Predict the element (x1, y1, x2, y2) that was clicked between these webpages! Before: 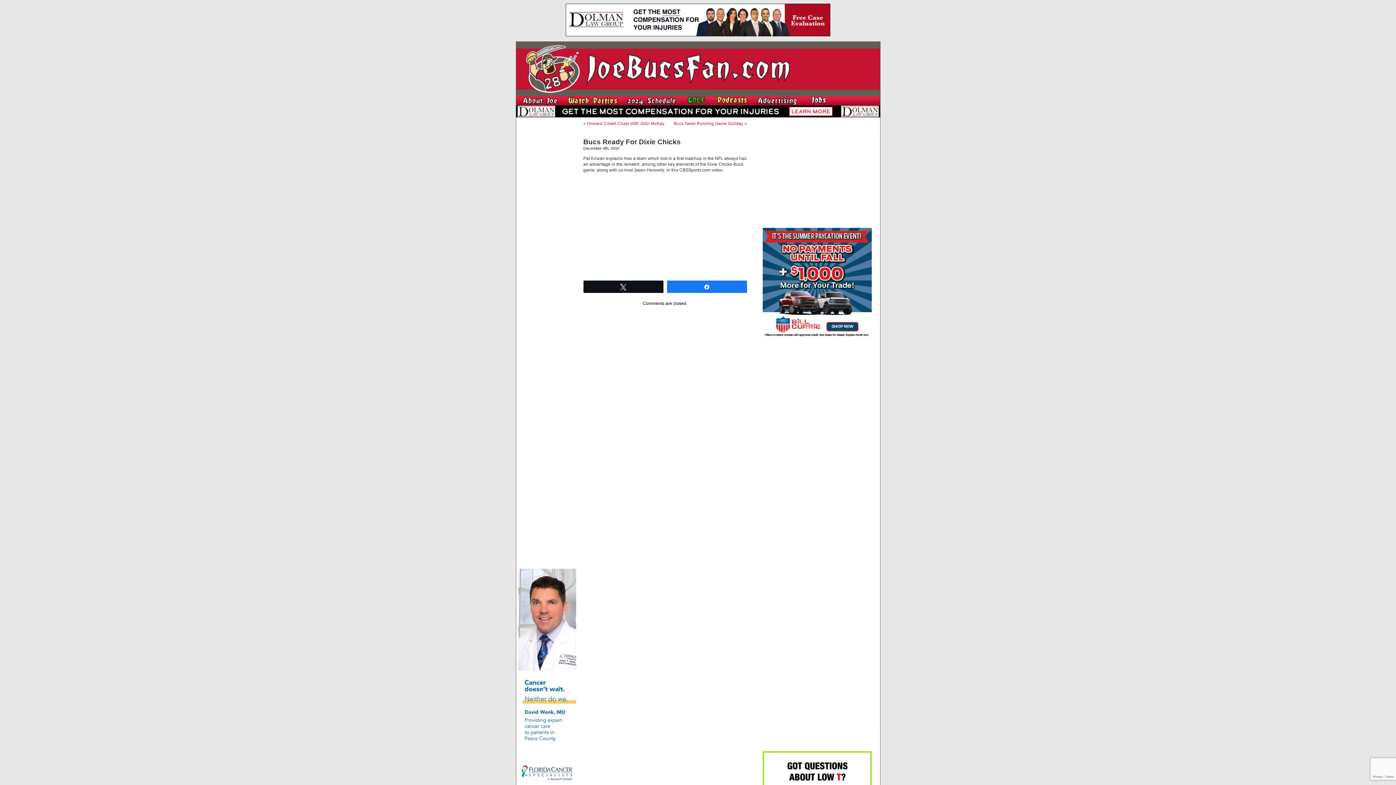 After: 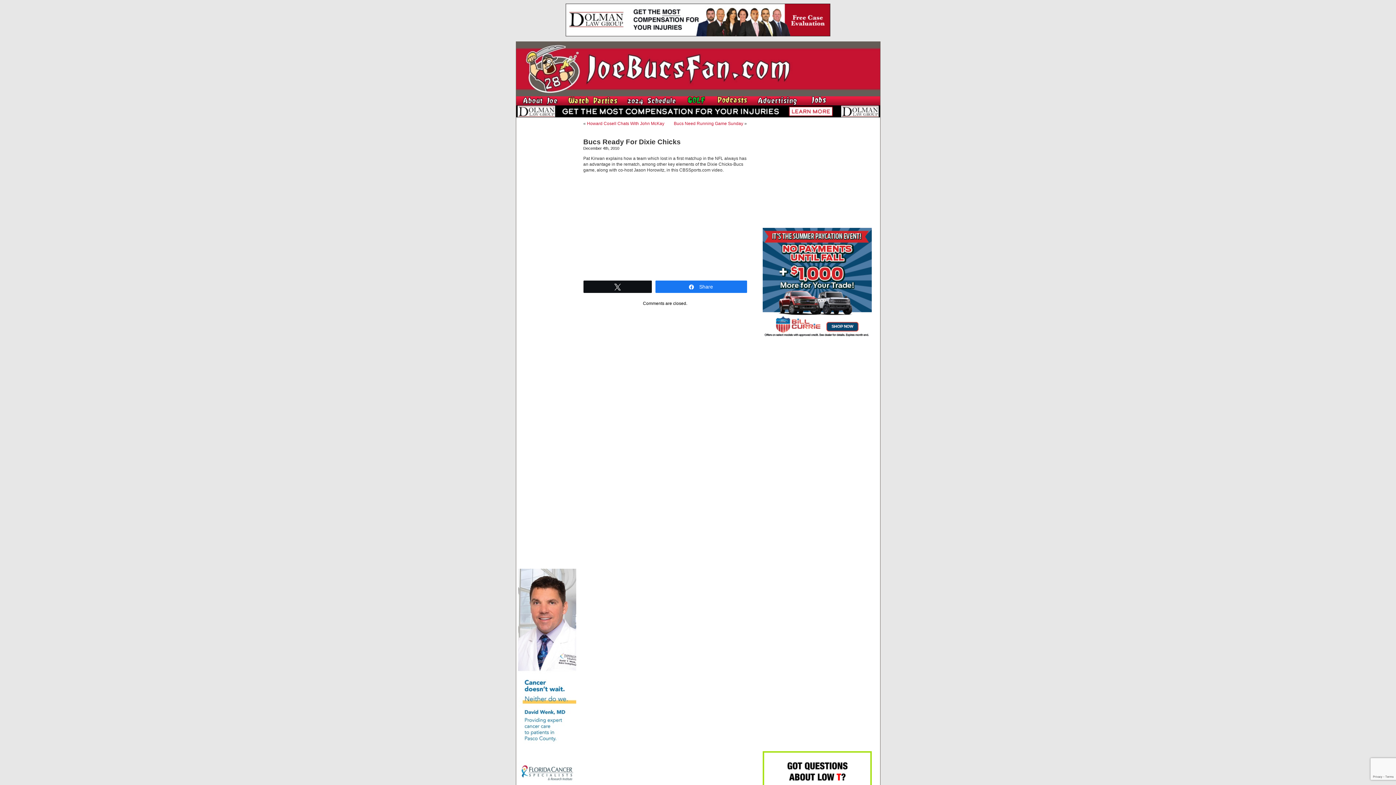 Action: bbox: (667, 281, 746, 292) label: Share